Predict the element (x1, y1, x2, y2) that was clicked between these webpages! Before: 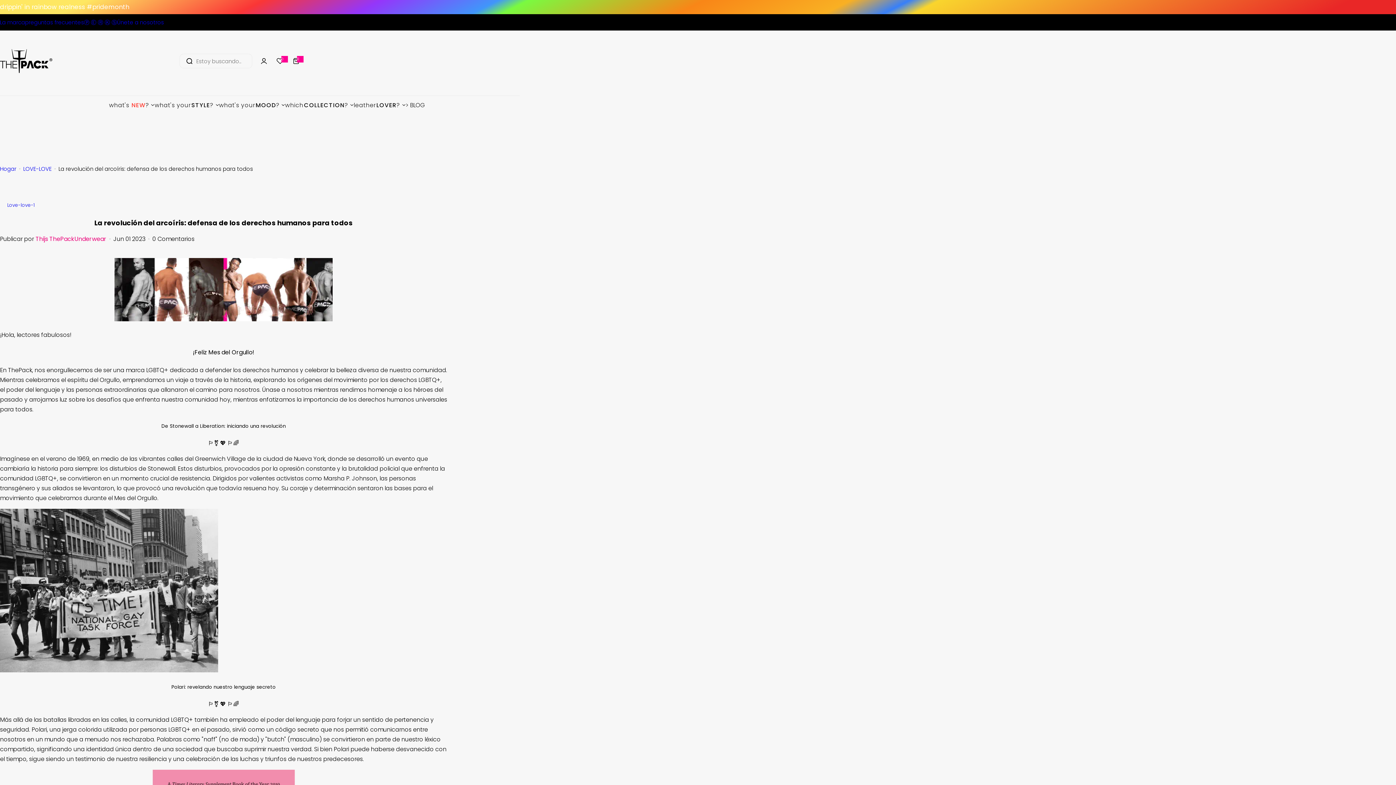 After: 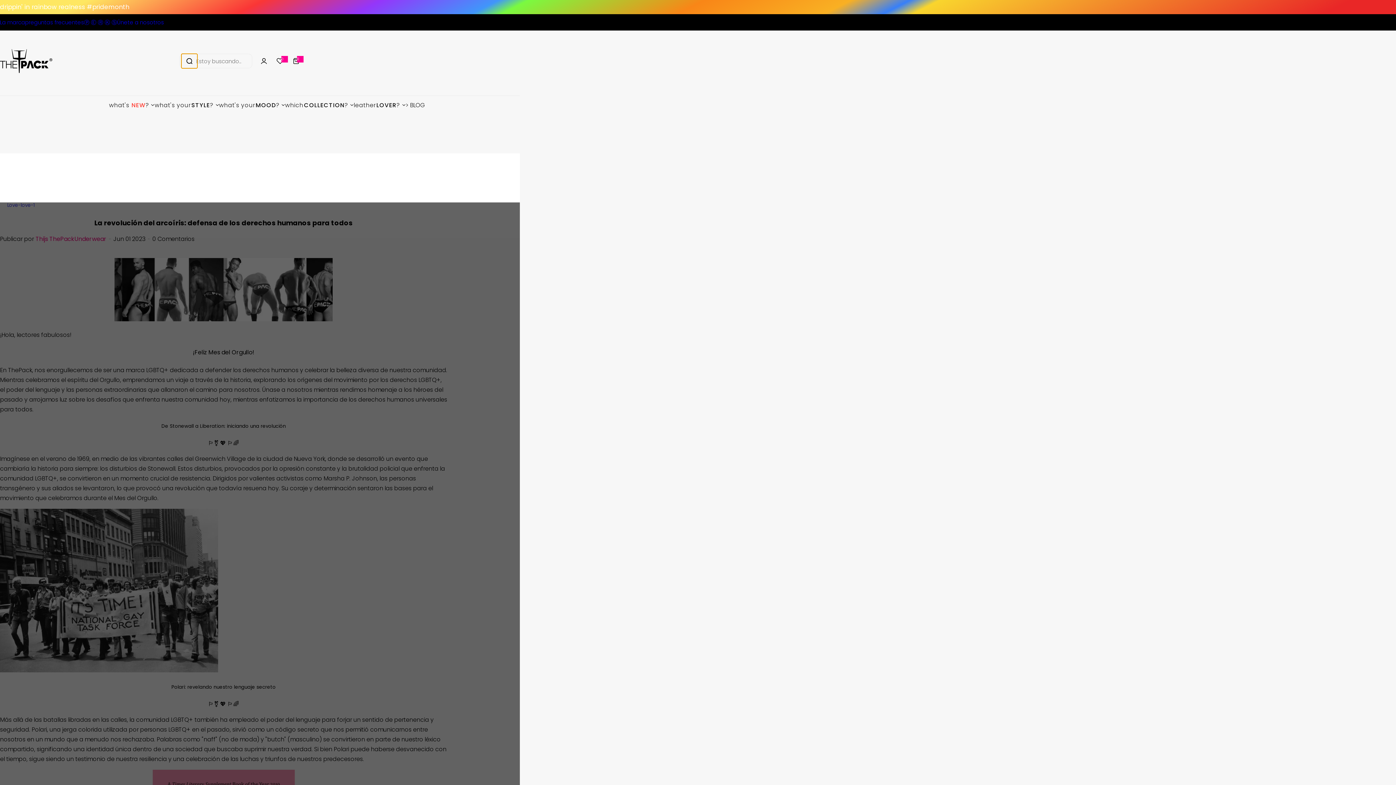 Action: bbox: (181, 53, 197, 68) label: Estoy buscando…